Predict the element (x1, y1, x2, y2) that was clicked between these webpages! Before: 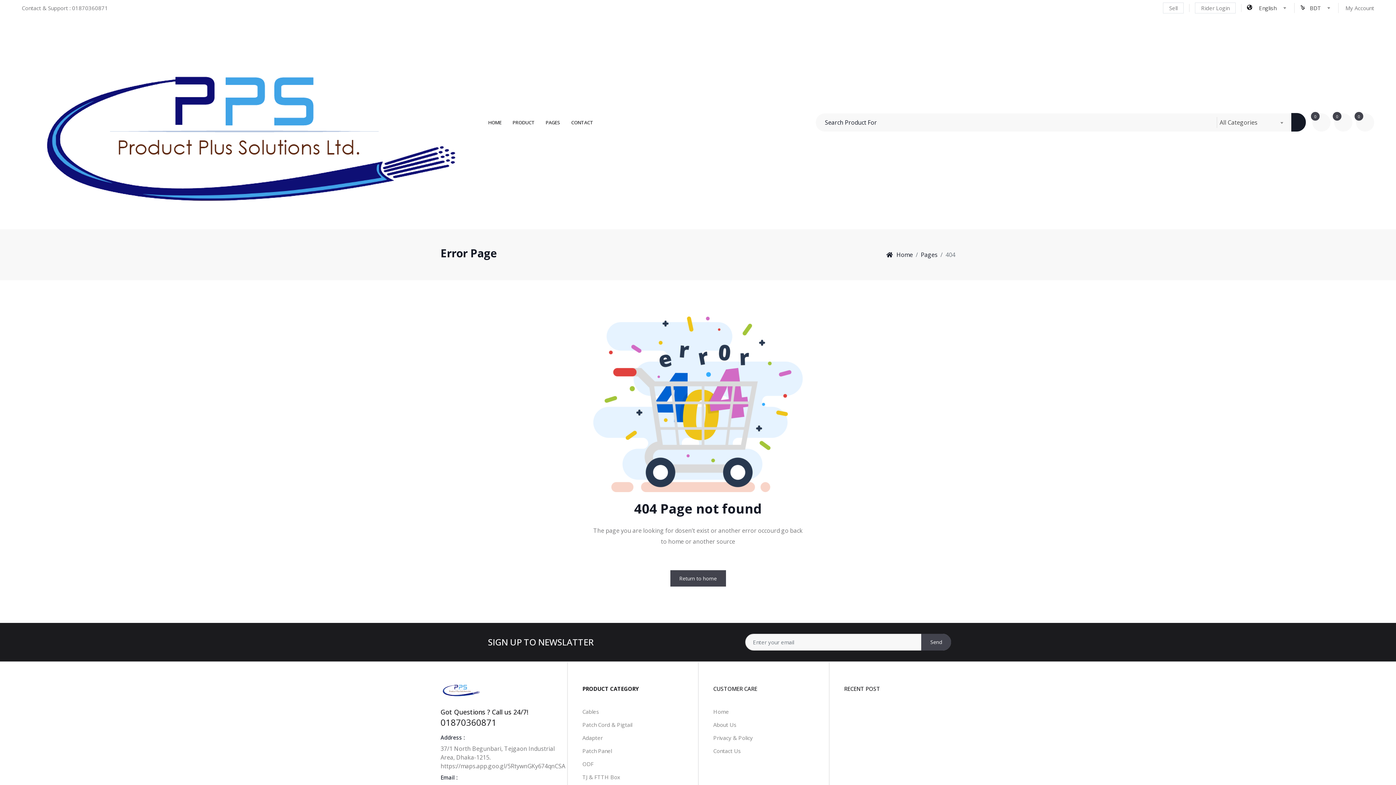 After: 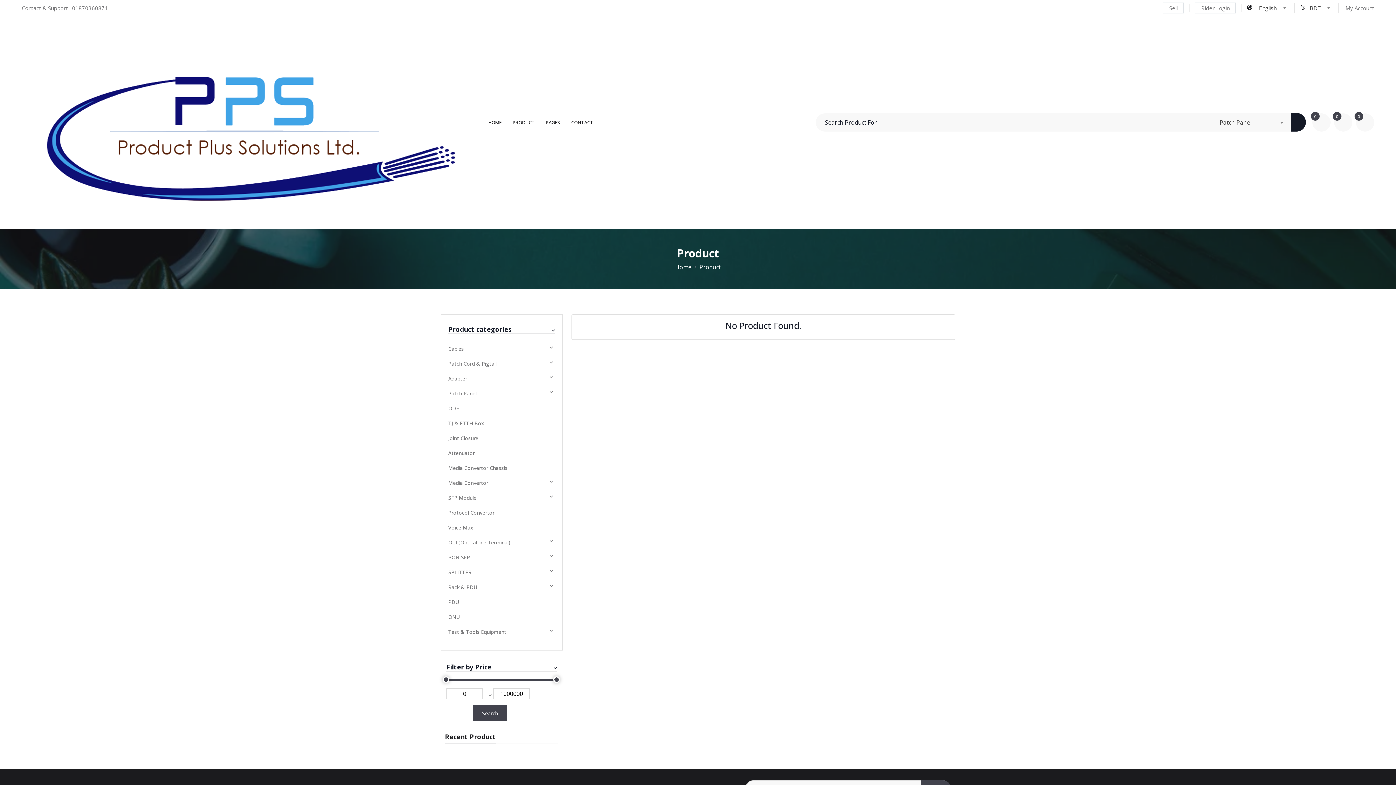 Action: label: Patch Panel bbox: (582, 746, 612, 756)